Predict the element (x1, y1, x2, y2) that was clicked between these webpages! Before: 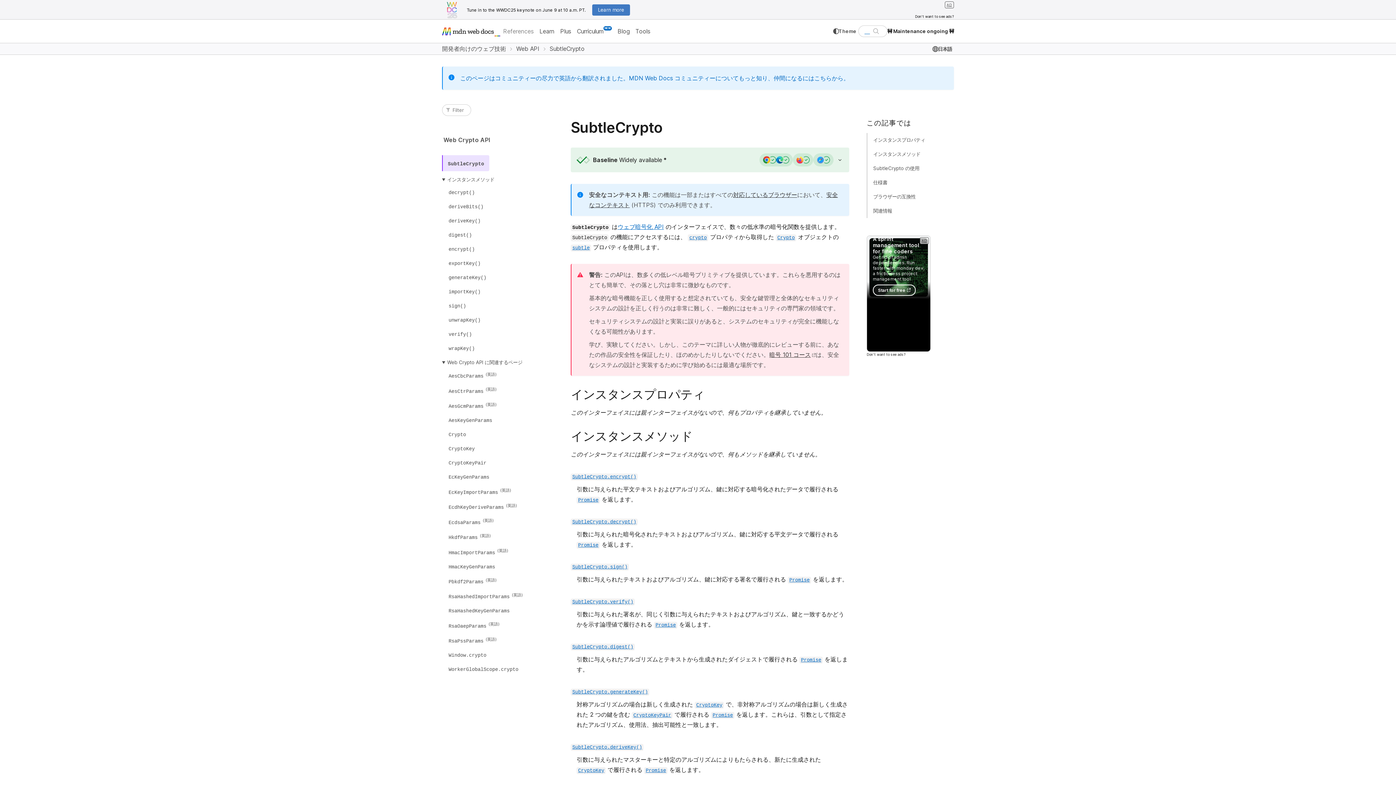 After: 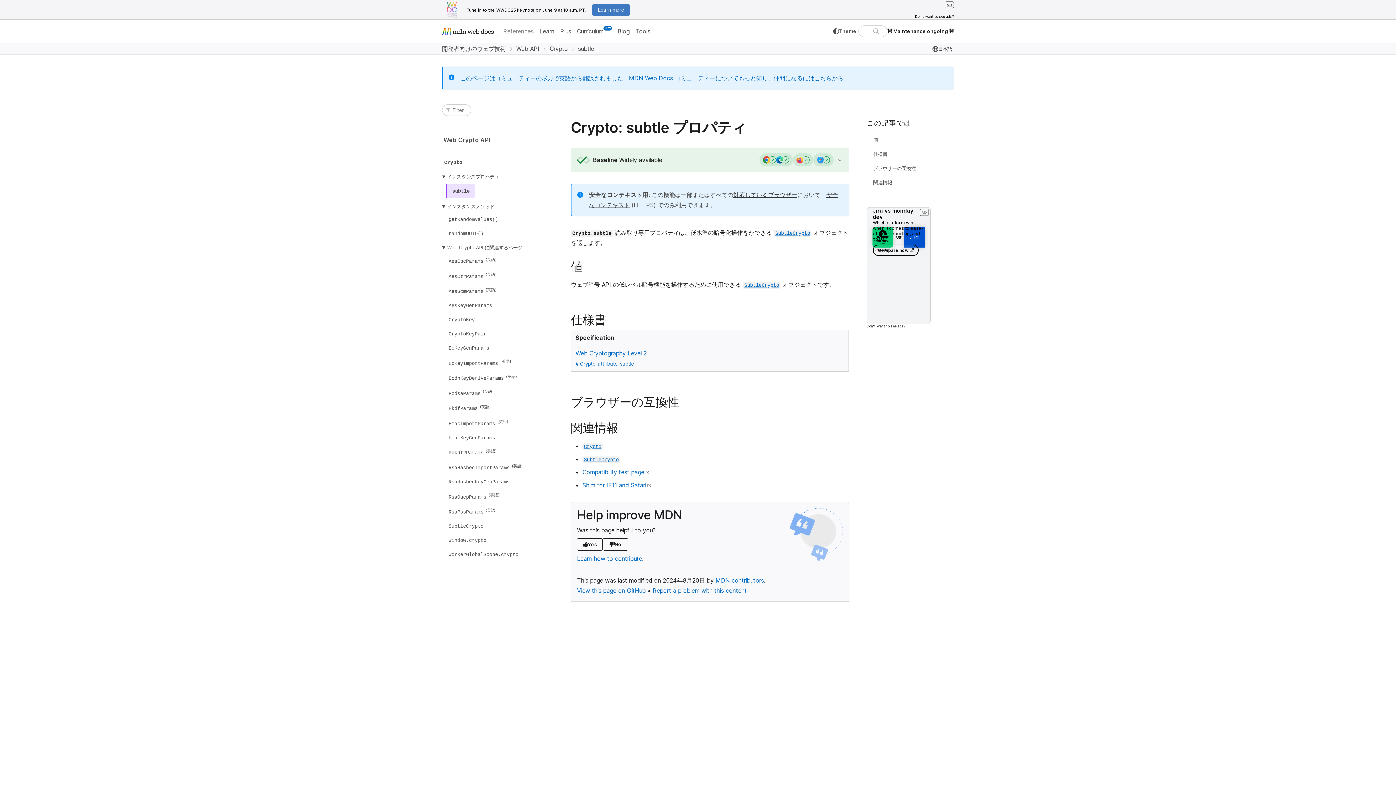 Action: bbox: (571, 243, 591, 250) label: subtle